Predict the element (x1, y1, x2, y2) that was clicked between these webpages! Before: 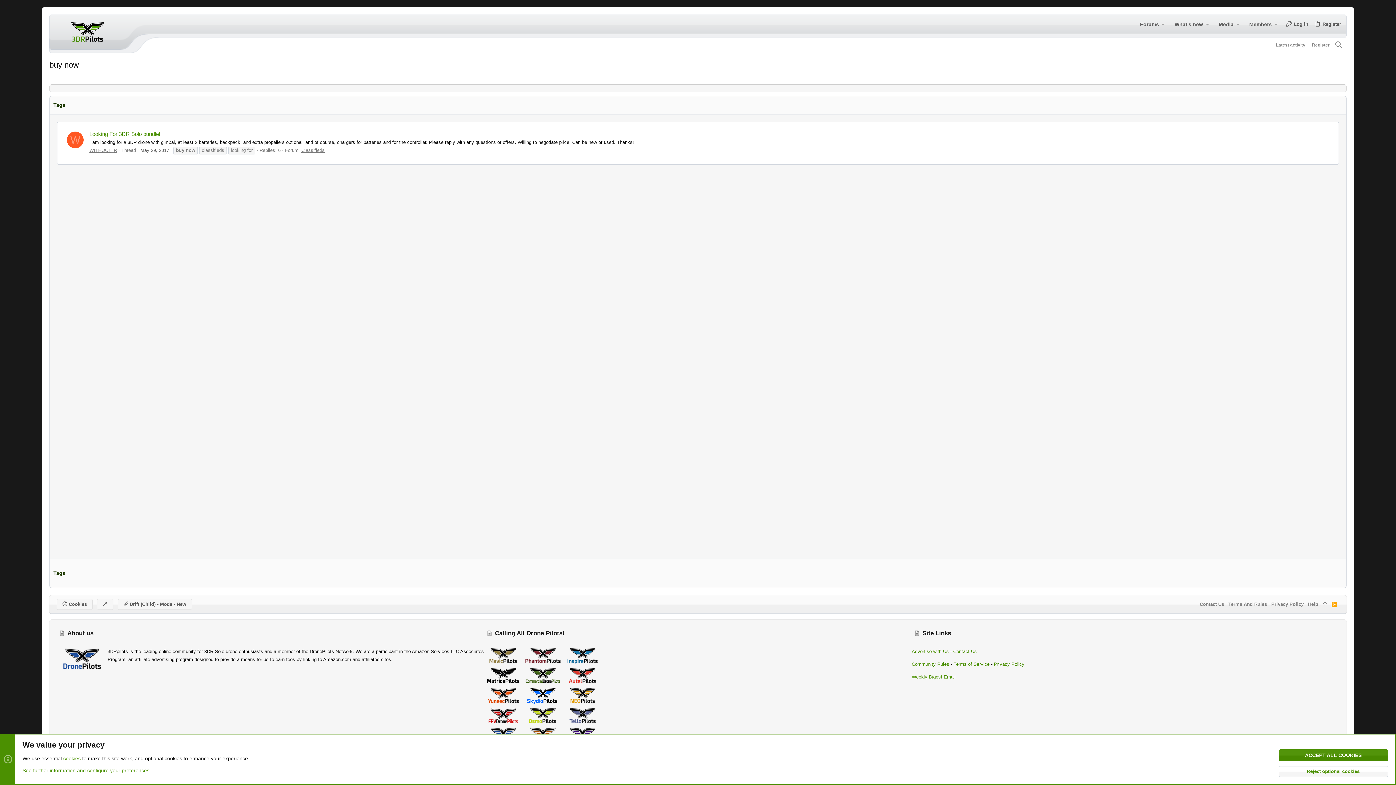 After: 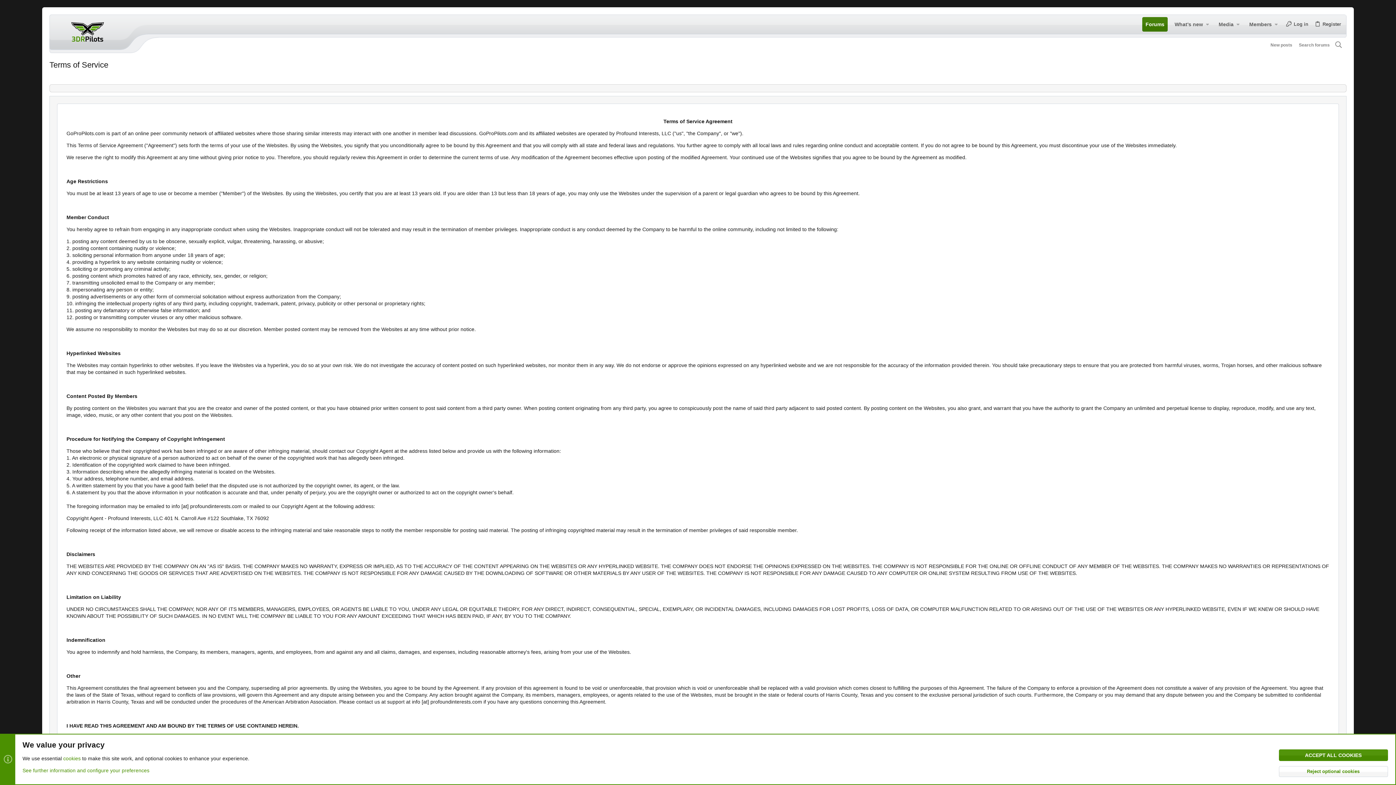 Action: bbox: (953, 661, 989, 667) label: Terms of Service